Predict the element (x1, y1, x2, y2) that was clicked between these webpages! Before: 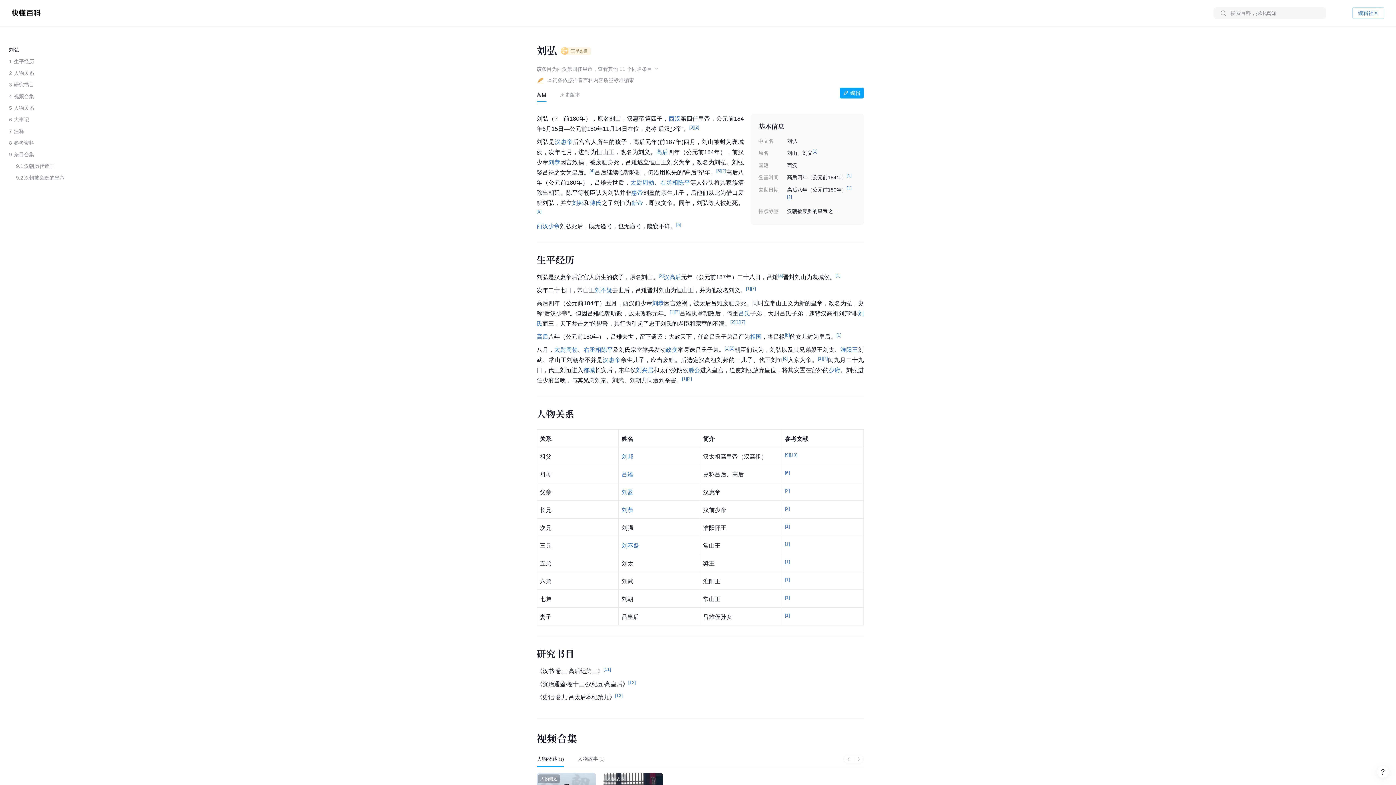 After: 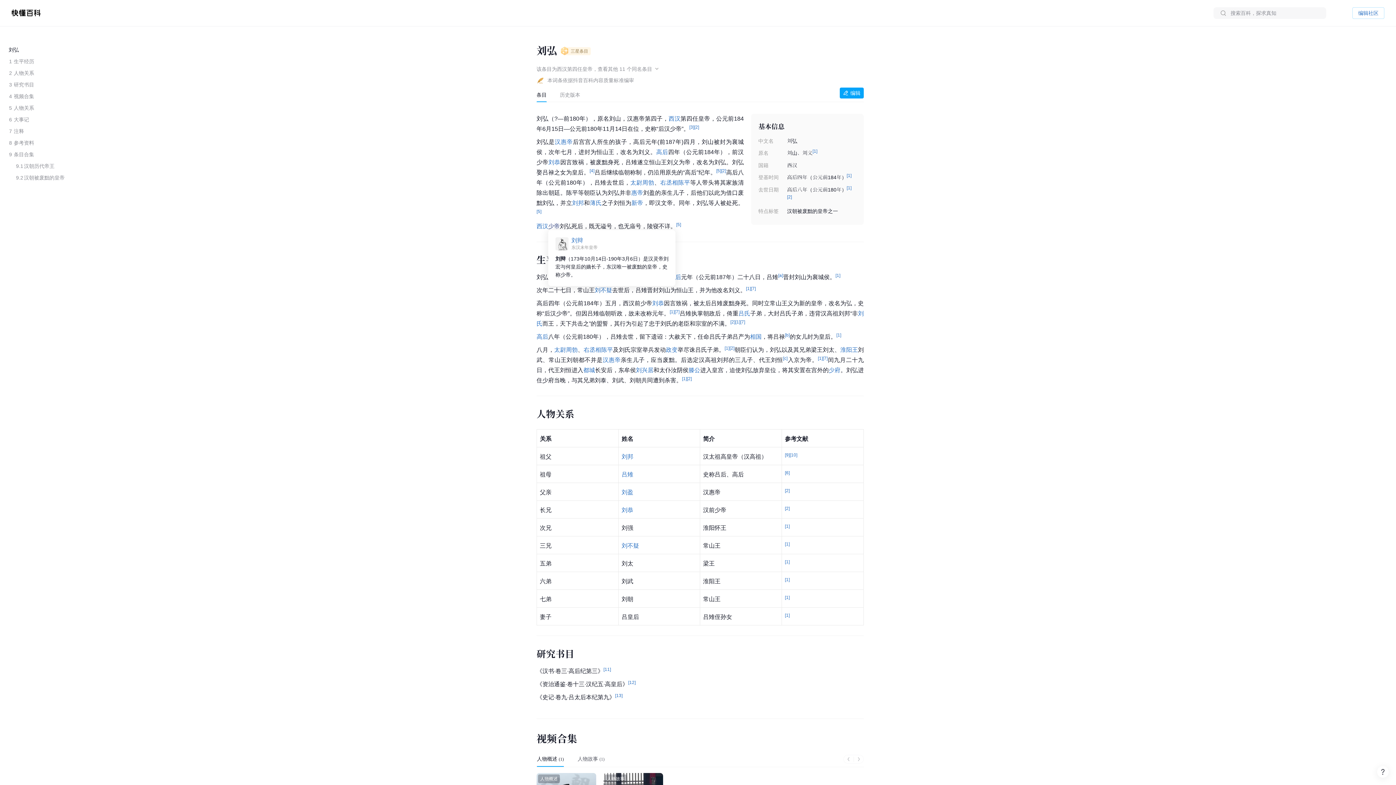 Action: label: 少帝 bbox: (548, 192, 560, 198)